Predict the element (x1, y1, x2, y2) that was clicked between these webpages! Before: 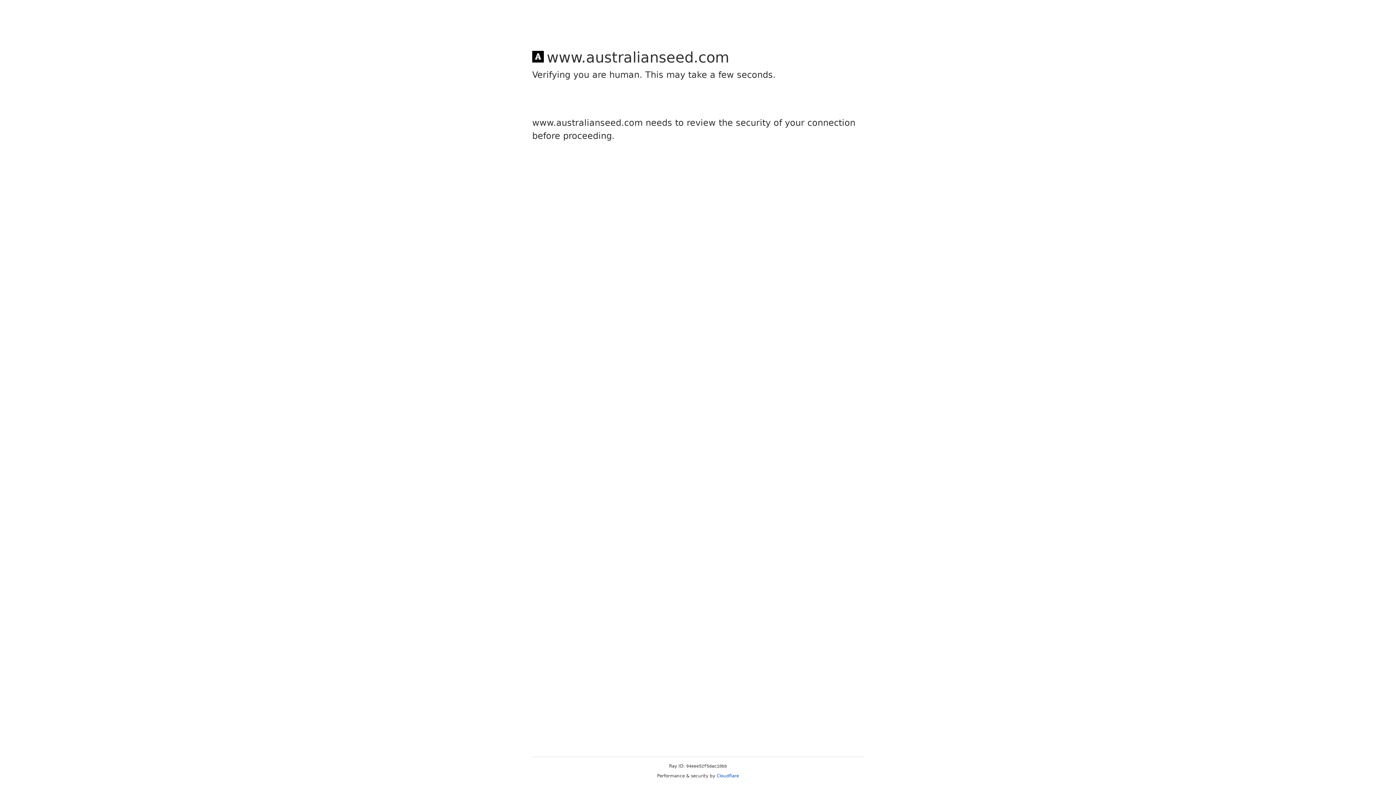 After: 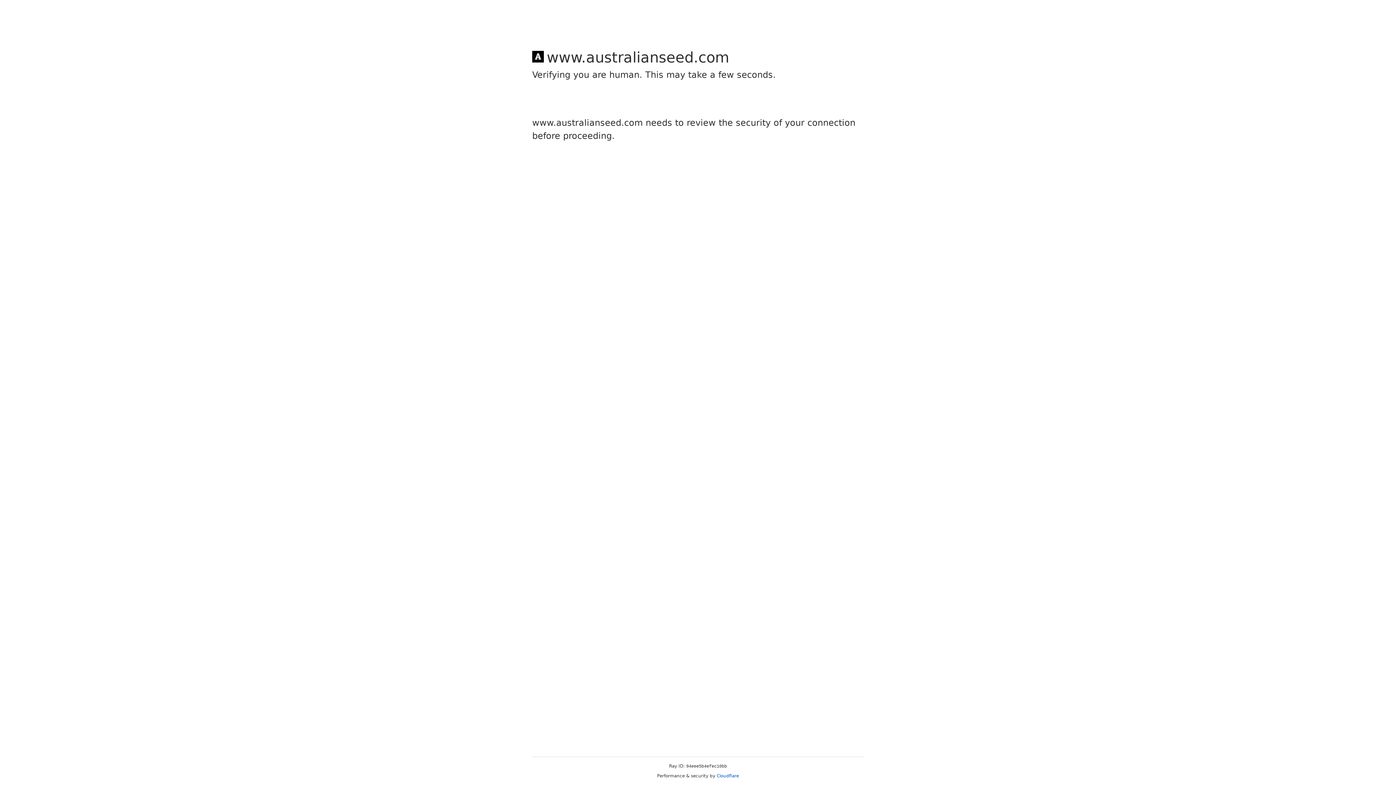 Action: label: Cloudflare bbox: (716, 773, 739, 778)